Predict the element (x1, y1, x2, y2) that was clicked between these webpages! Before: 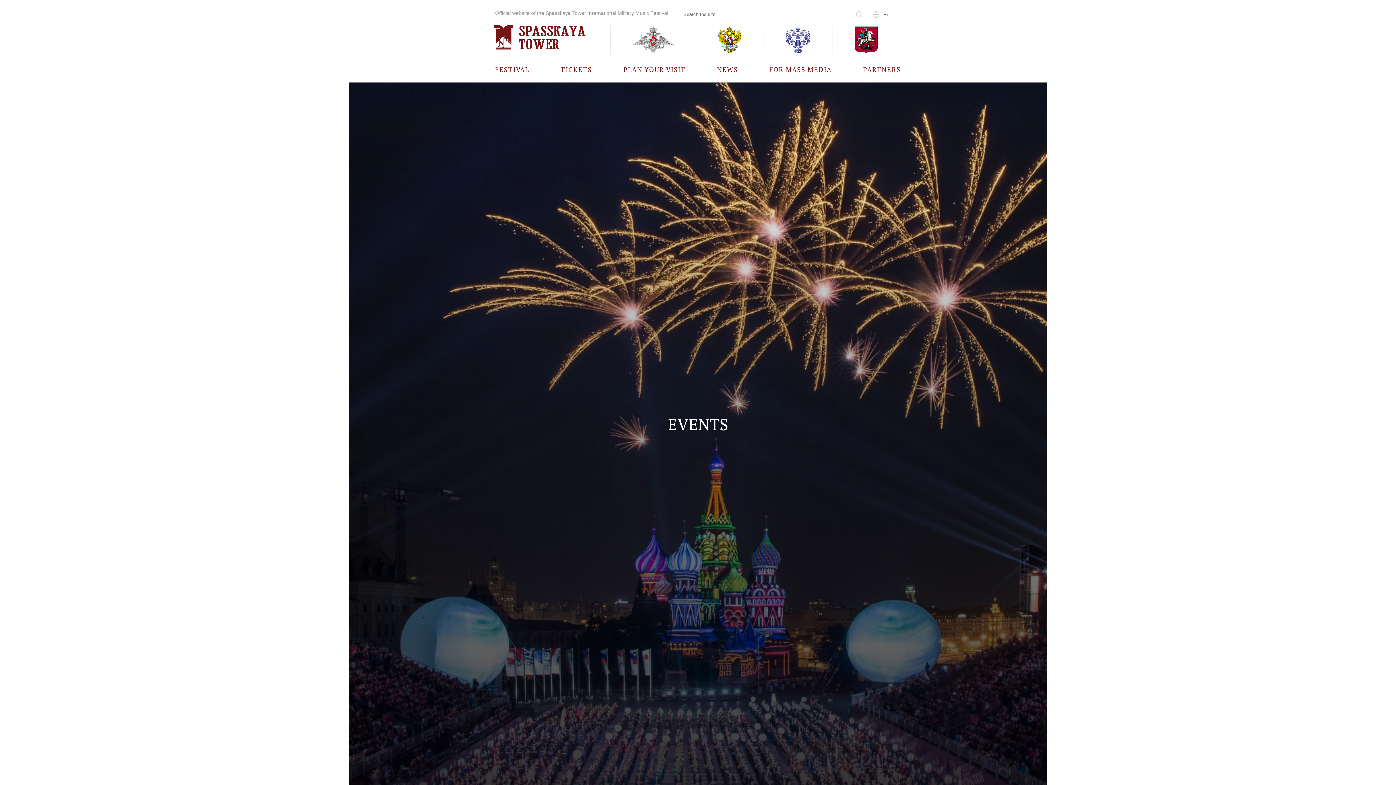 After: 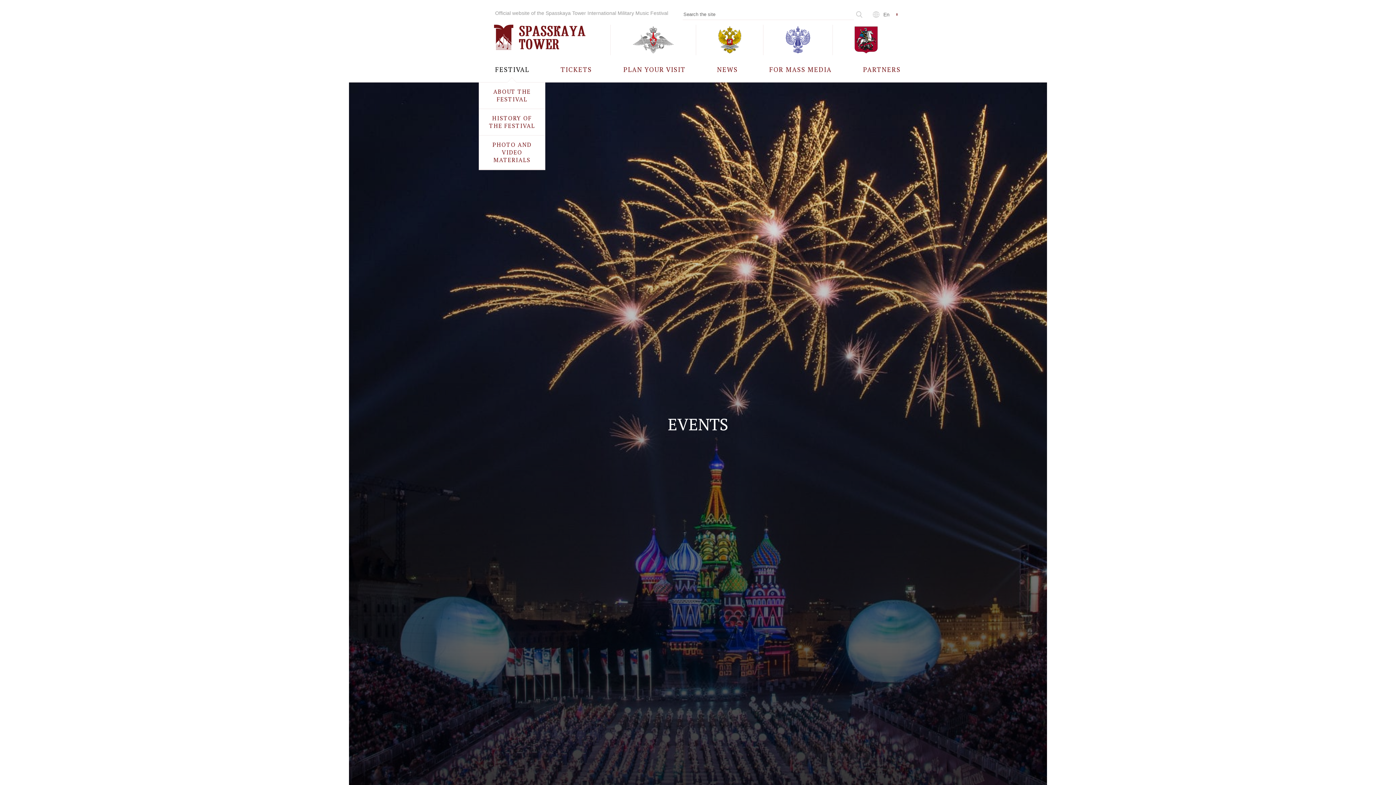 Action: label: FESTIVAL bbox: (495, 56, 529, 82)